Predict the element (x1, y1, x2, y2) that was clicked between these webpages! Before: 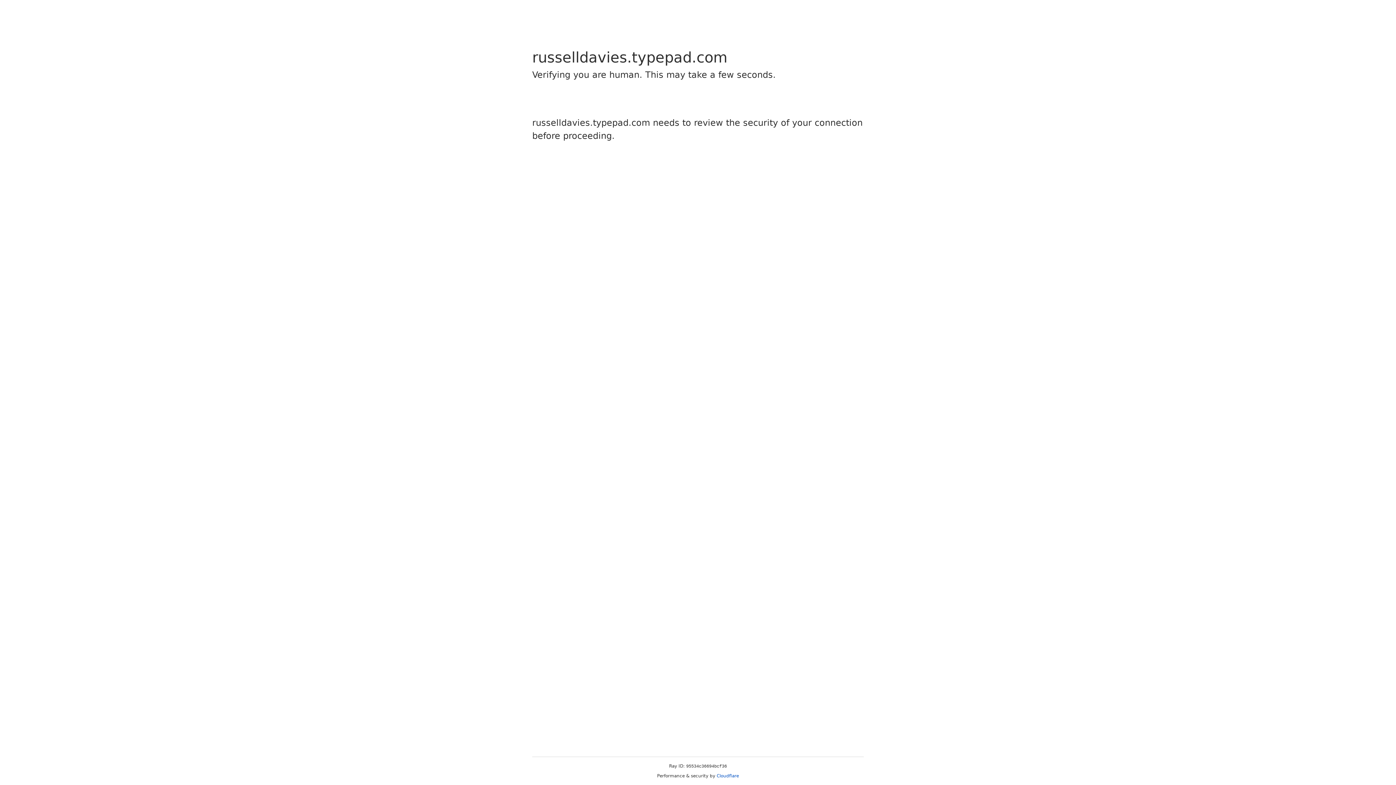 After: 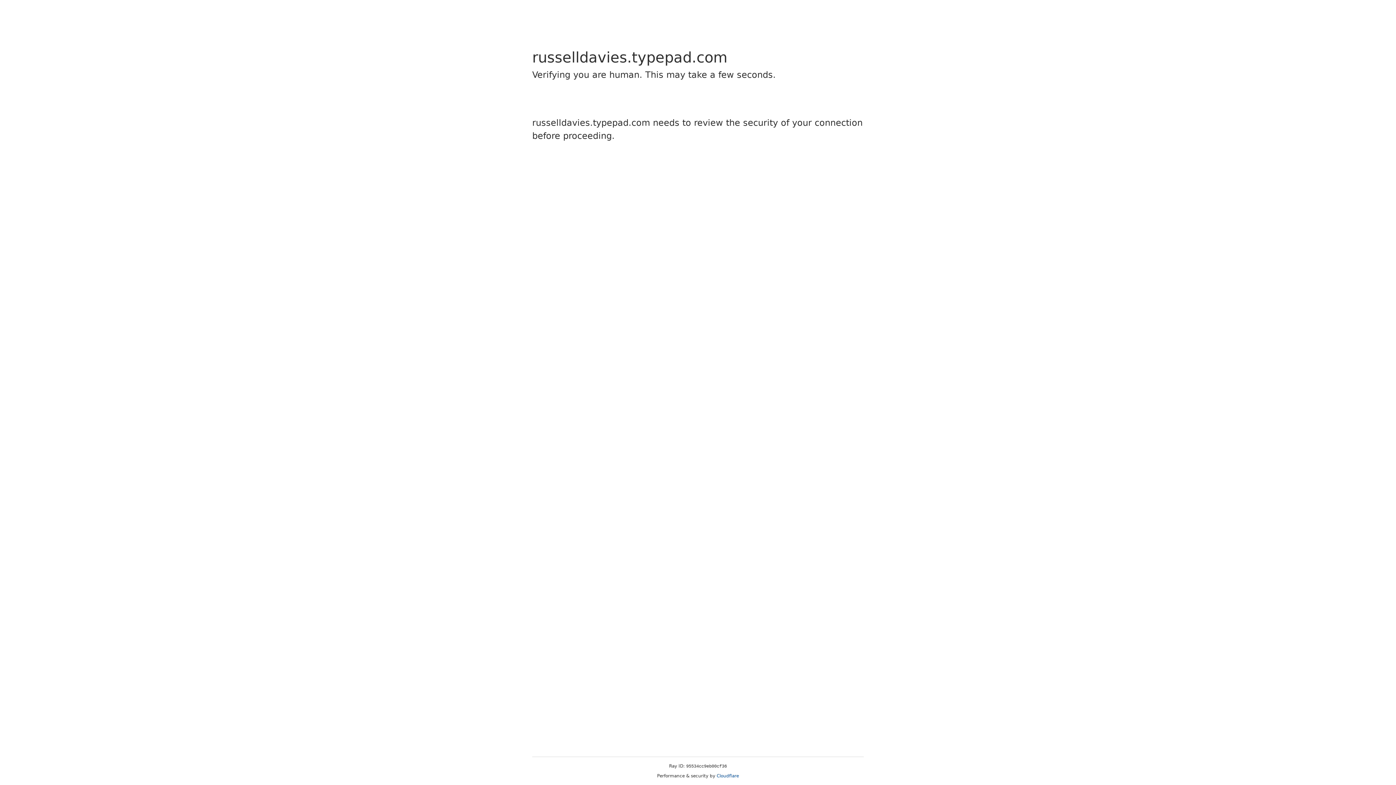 Action: label: Cloudflare bbox: (716, 773, 739, 778)